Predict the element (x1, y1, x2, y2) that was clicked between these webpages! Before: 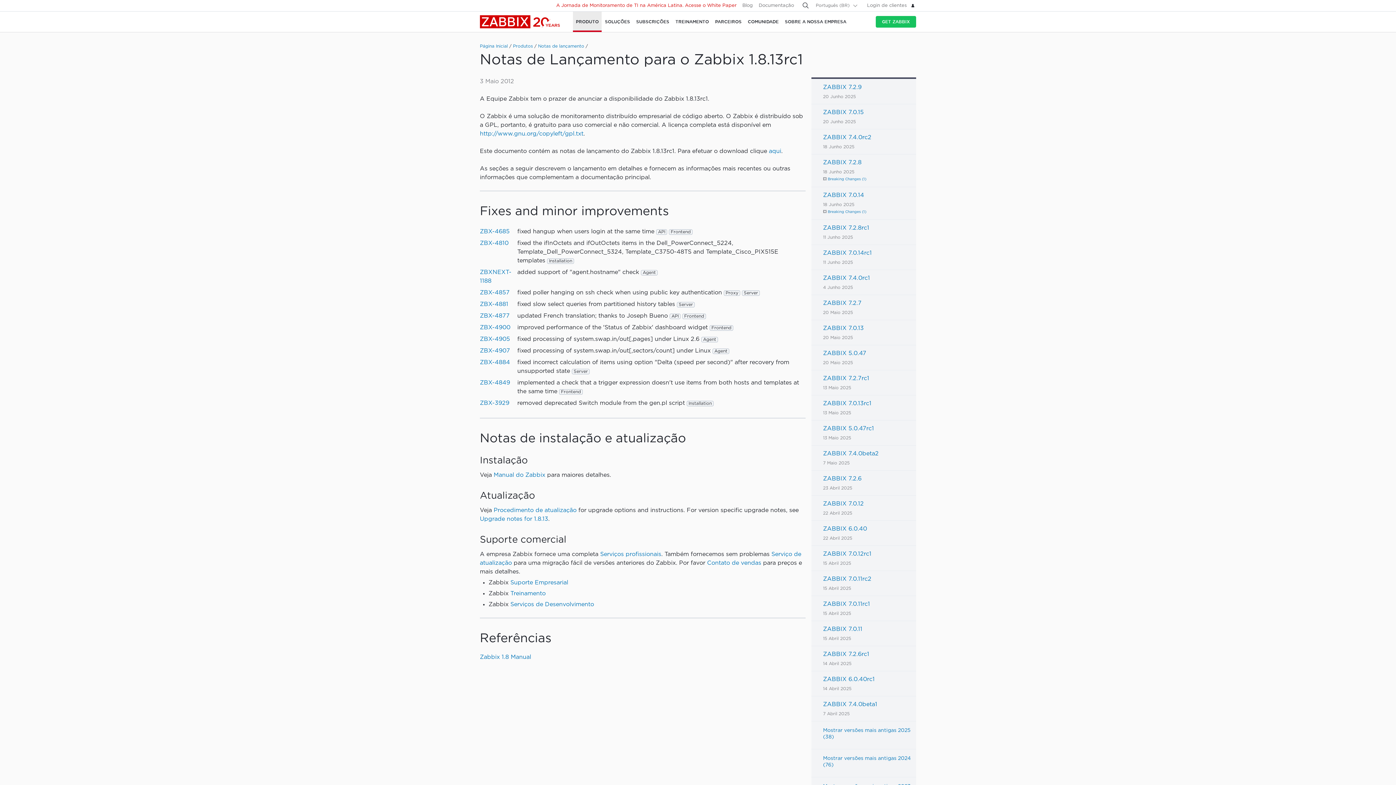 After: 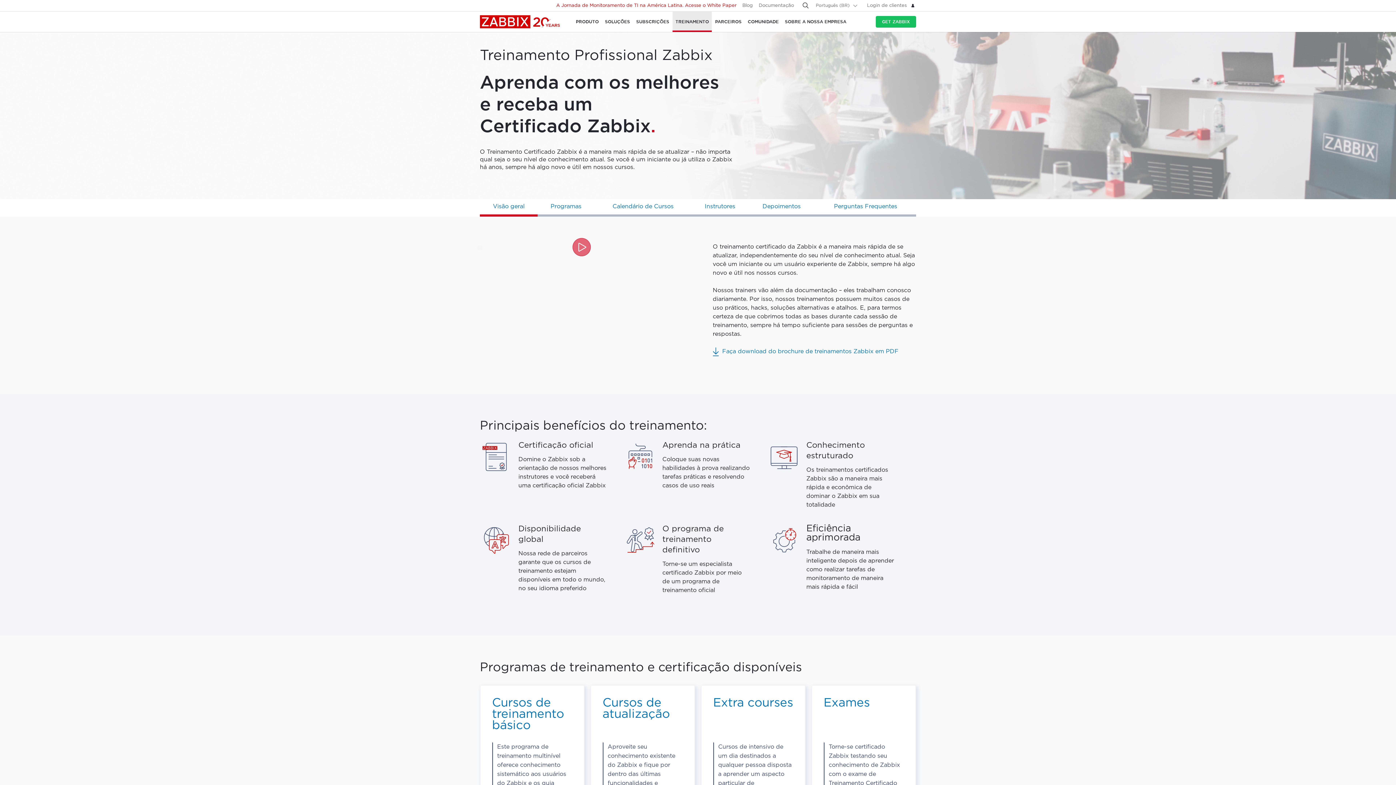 Action: bbox: (510, 591, 545, 596) label: Treinamento